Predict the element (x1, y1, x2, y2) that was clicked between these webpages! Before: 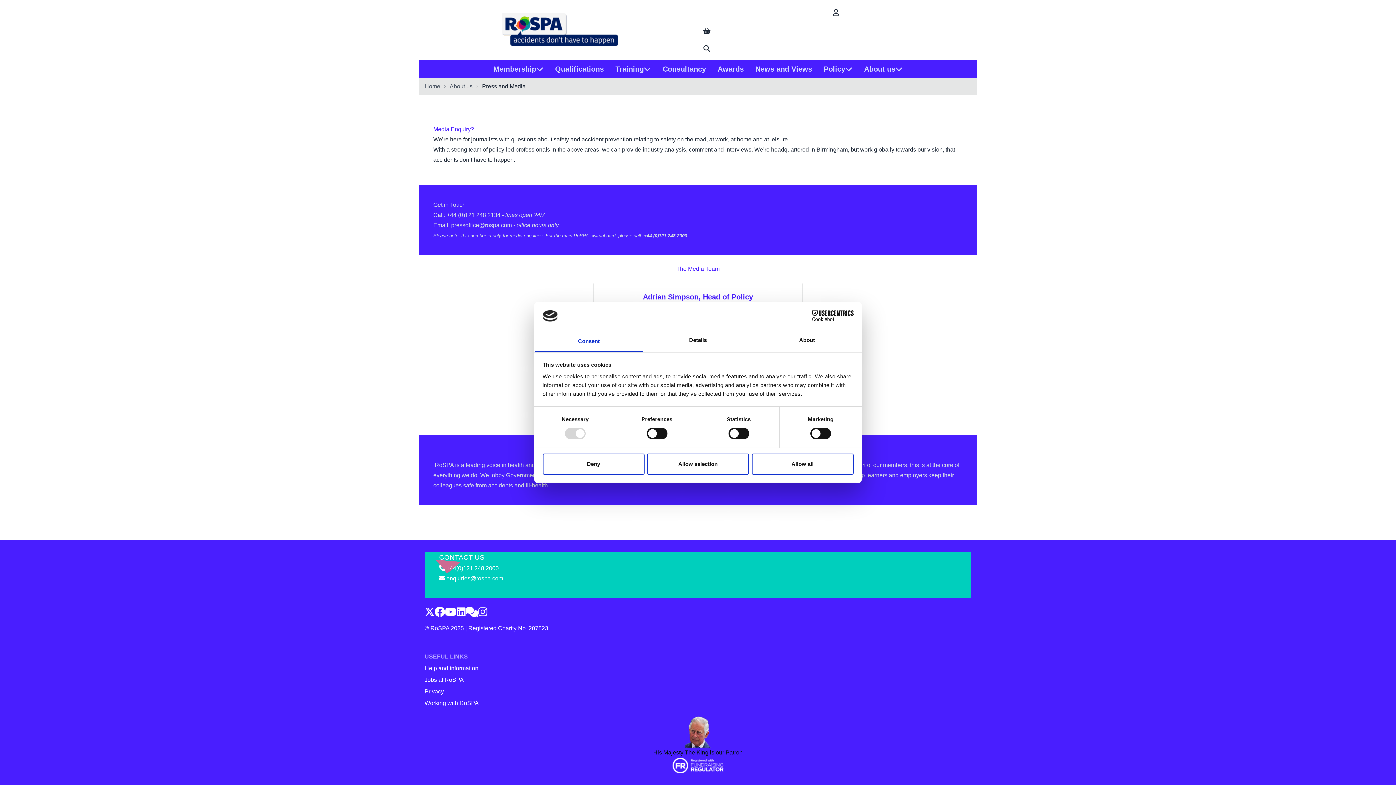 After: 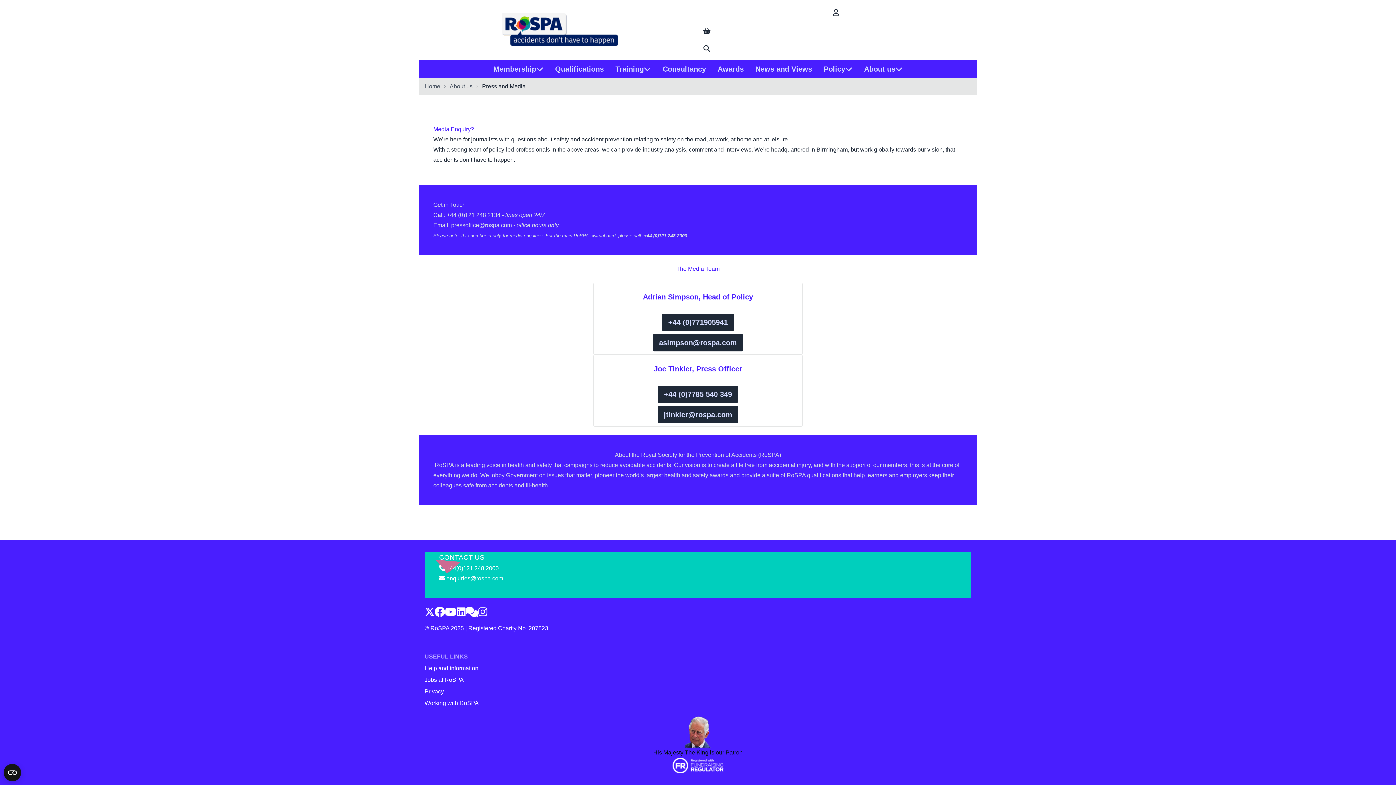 Action: bbox: (542, 453, 644, 474) label: Deny